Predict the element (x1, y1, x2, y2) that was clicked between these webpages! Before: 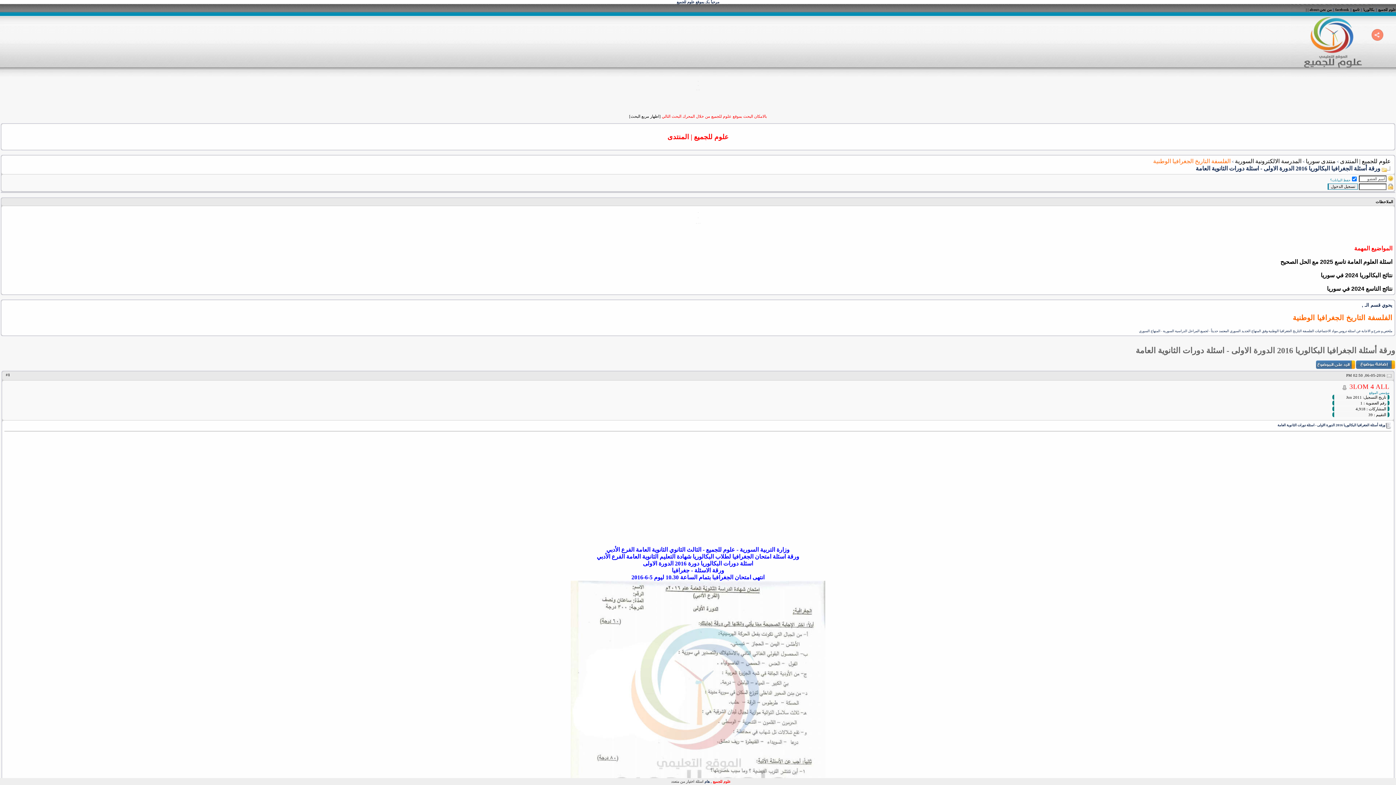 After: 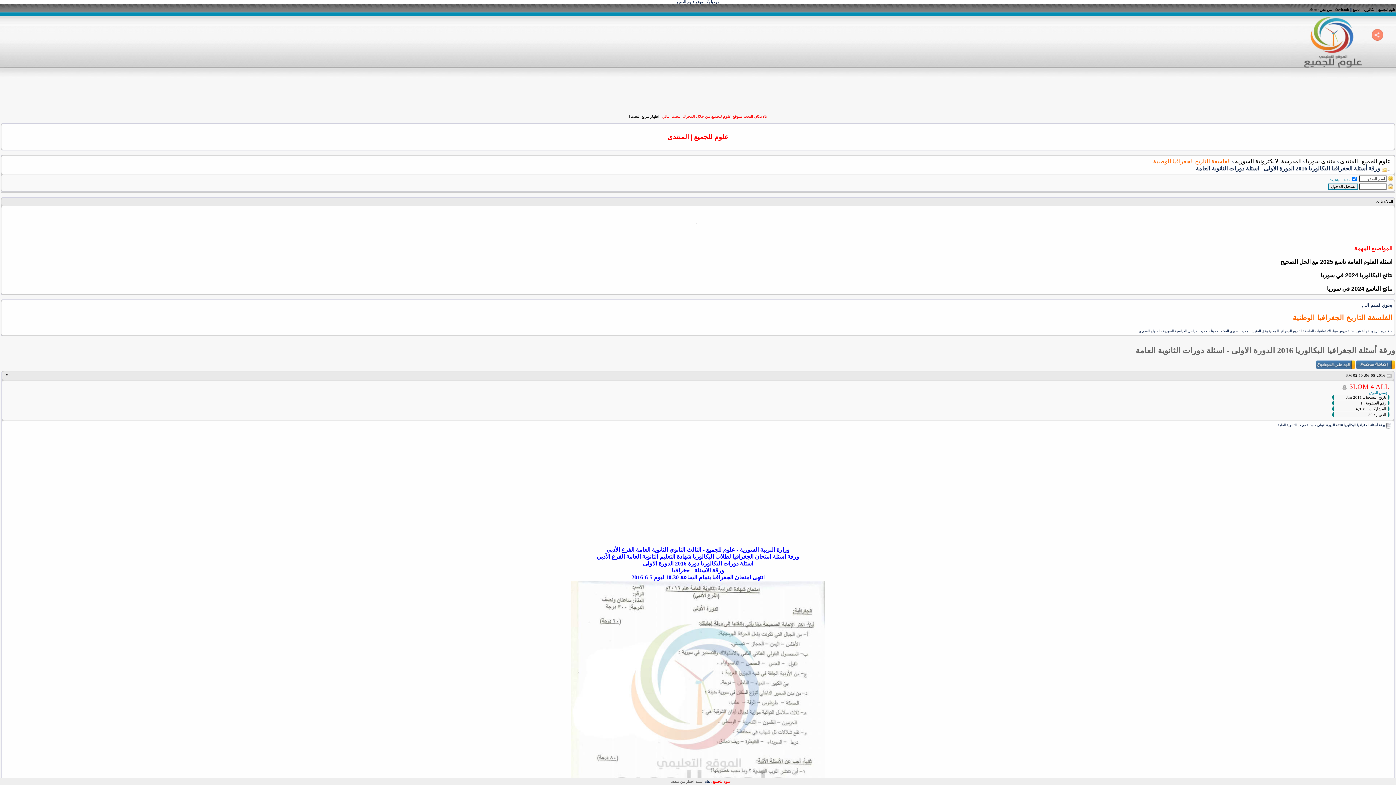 Action: bbox: (1136, 346, 1395, 355) label: ورقة أسئلة الجغرافيا البكالوريا 2016 الدورة الاولى - اسئلة دورات الثانوية العامة